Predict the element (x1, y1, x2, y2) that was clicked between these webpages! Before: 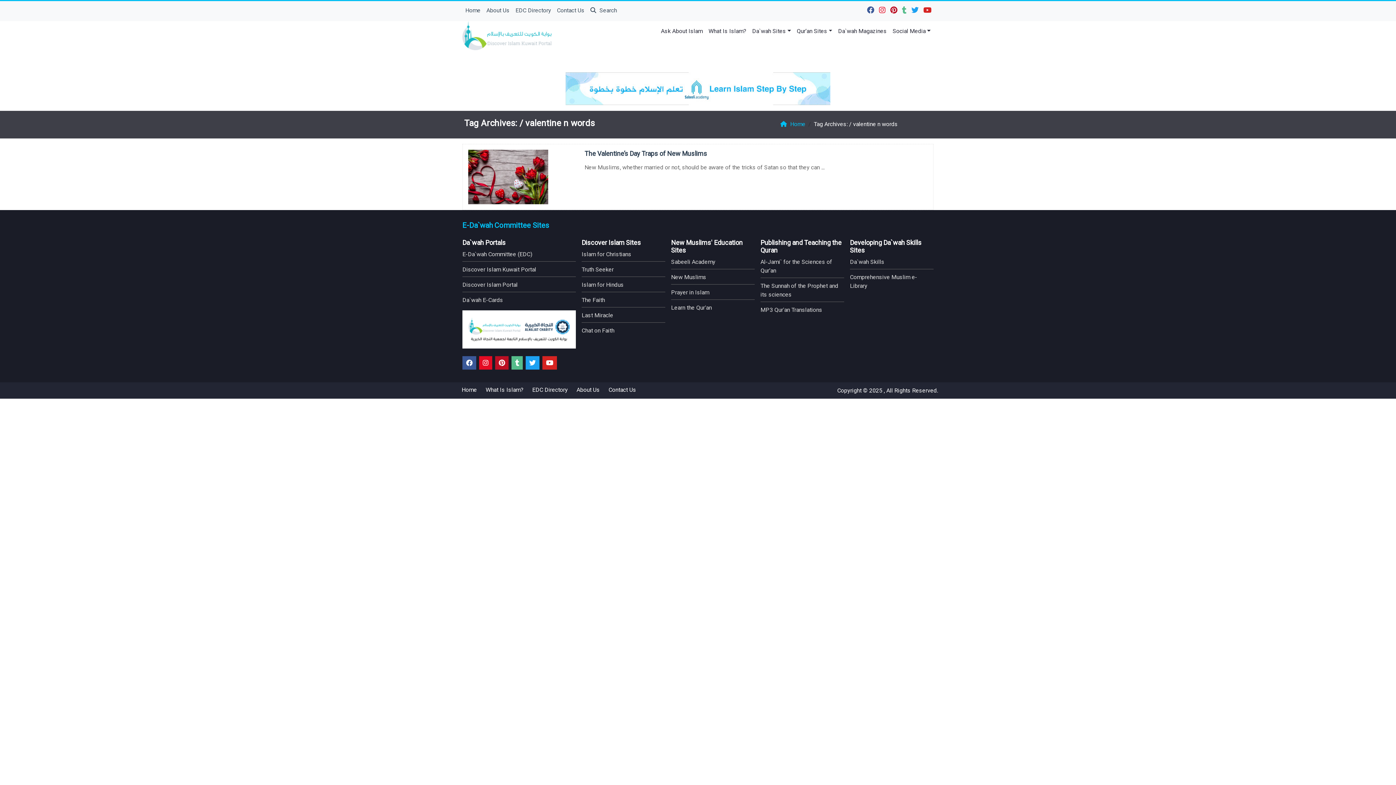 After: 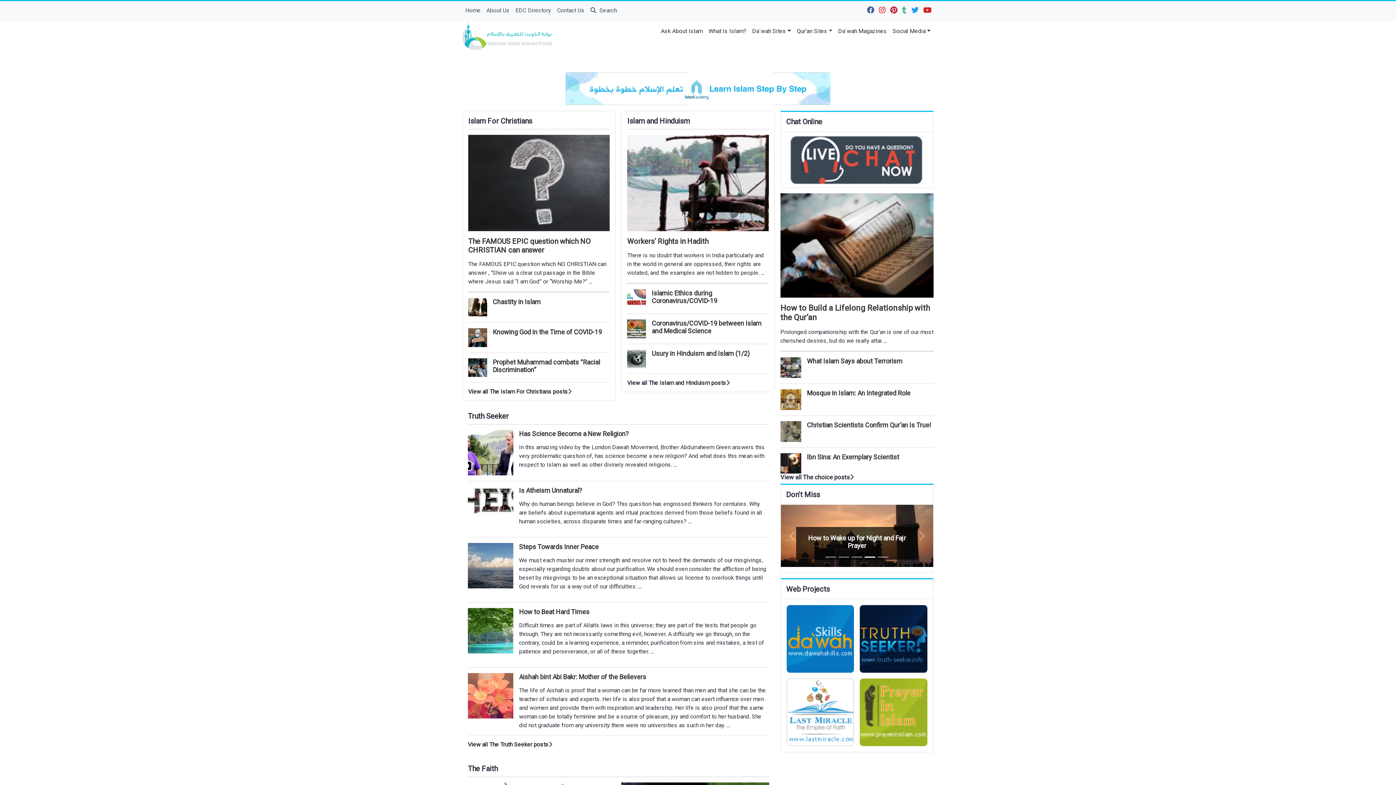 Action: bbox: (462, 31, 552, 38)